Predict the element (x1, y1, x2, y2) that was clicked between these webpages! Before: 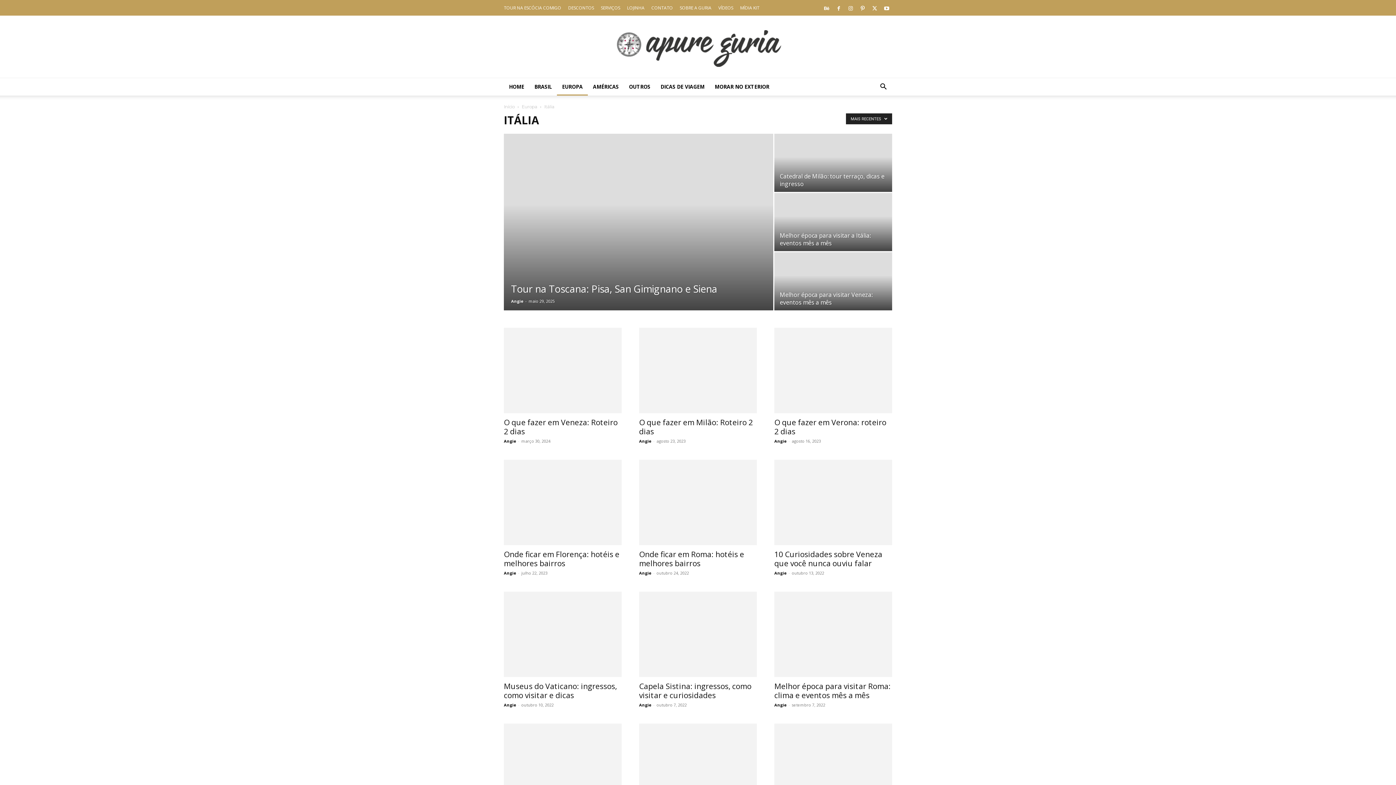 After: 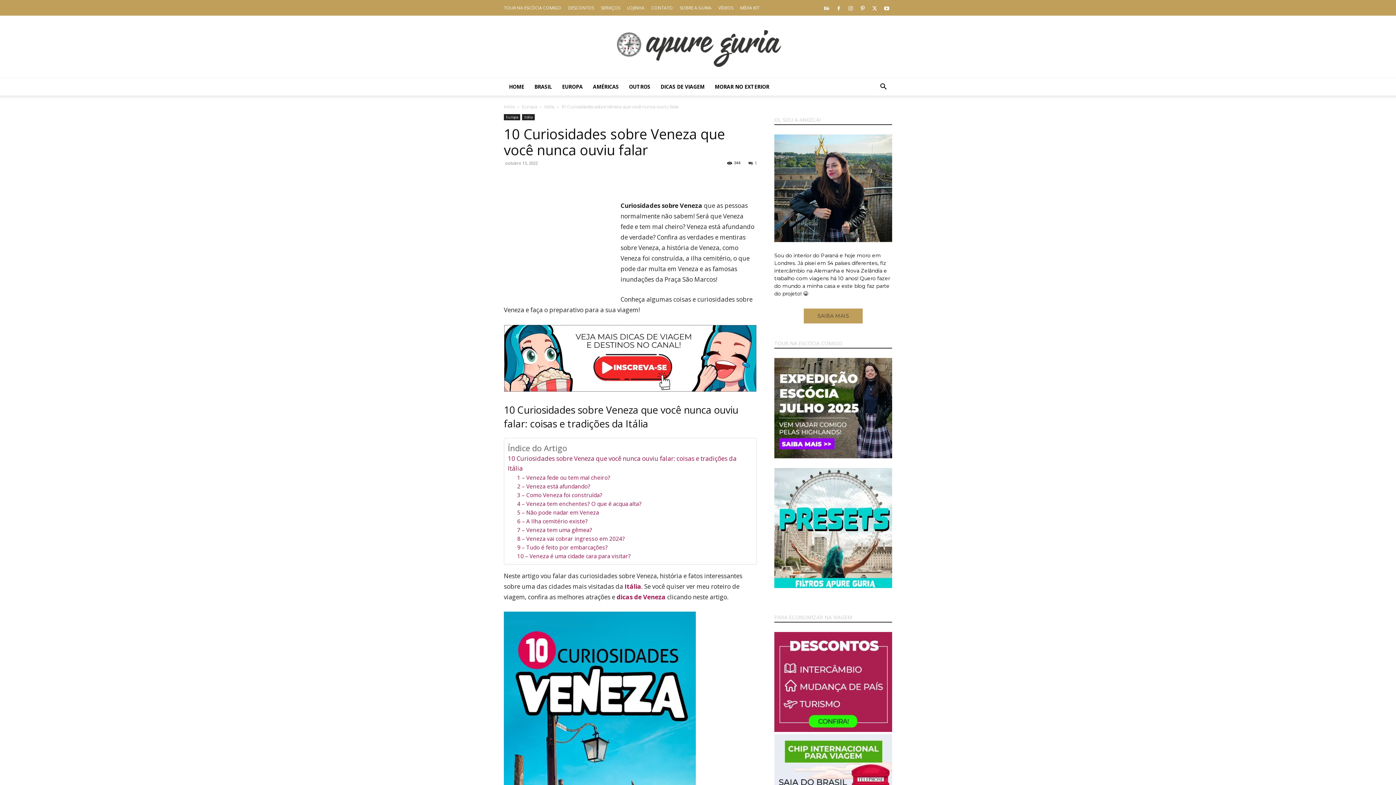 Action: bbox: (774, 549, 882, 568) label: 10 Curiosidades sobre Veneza que você nunca ouviu falar